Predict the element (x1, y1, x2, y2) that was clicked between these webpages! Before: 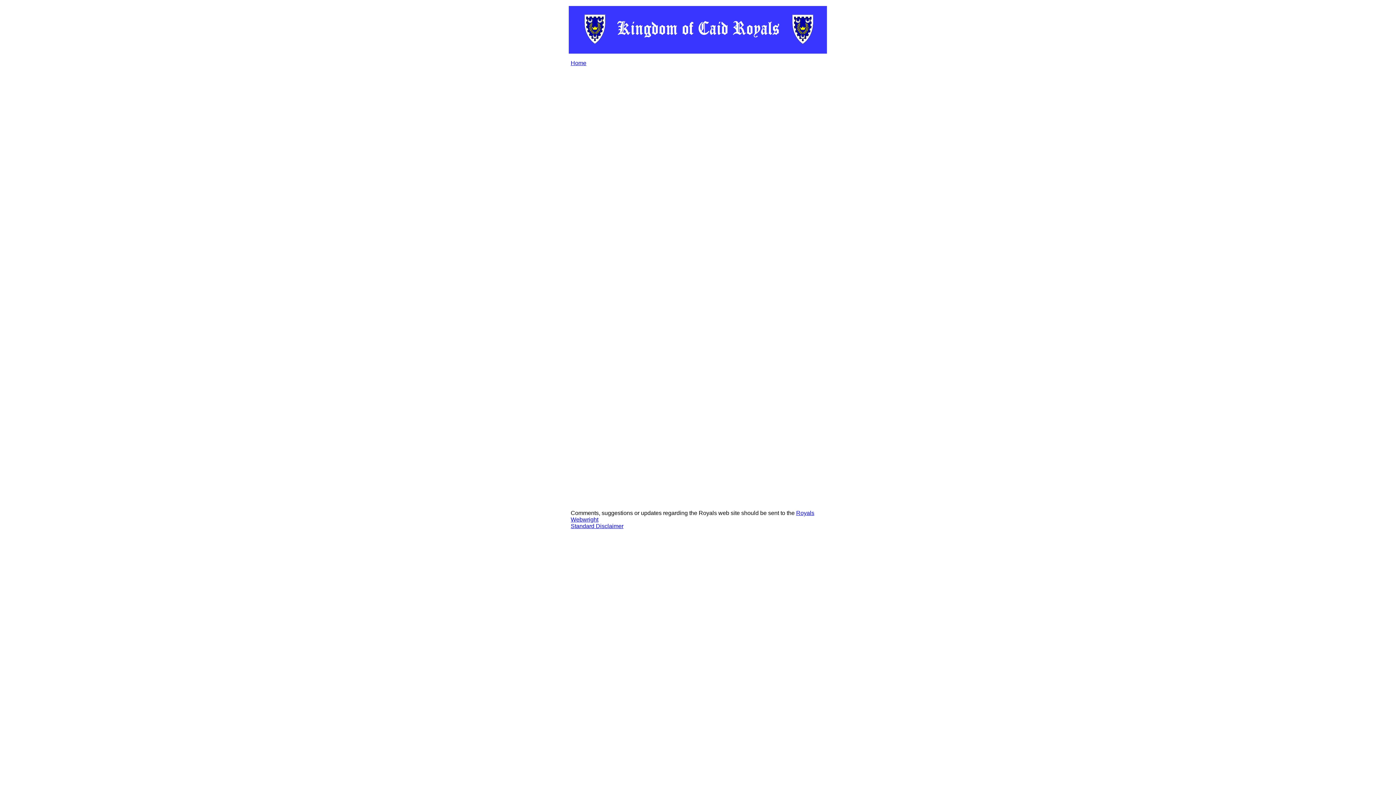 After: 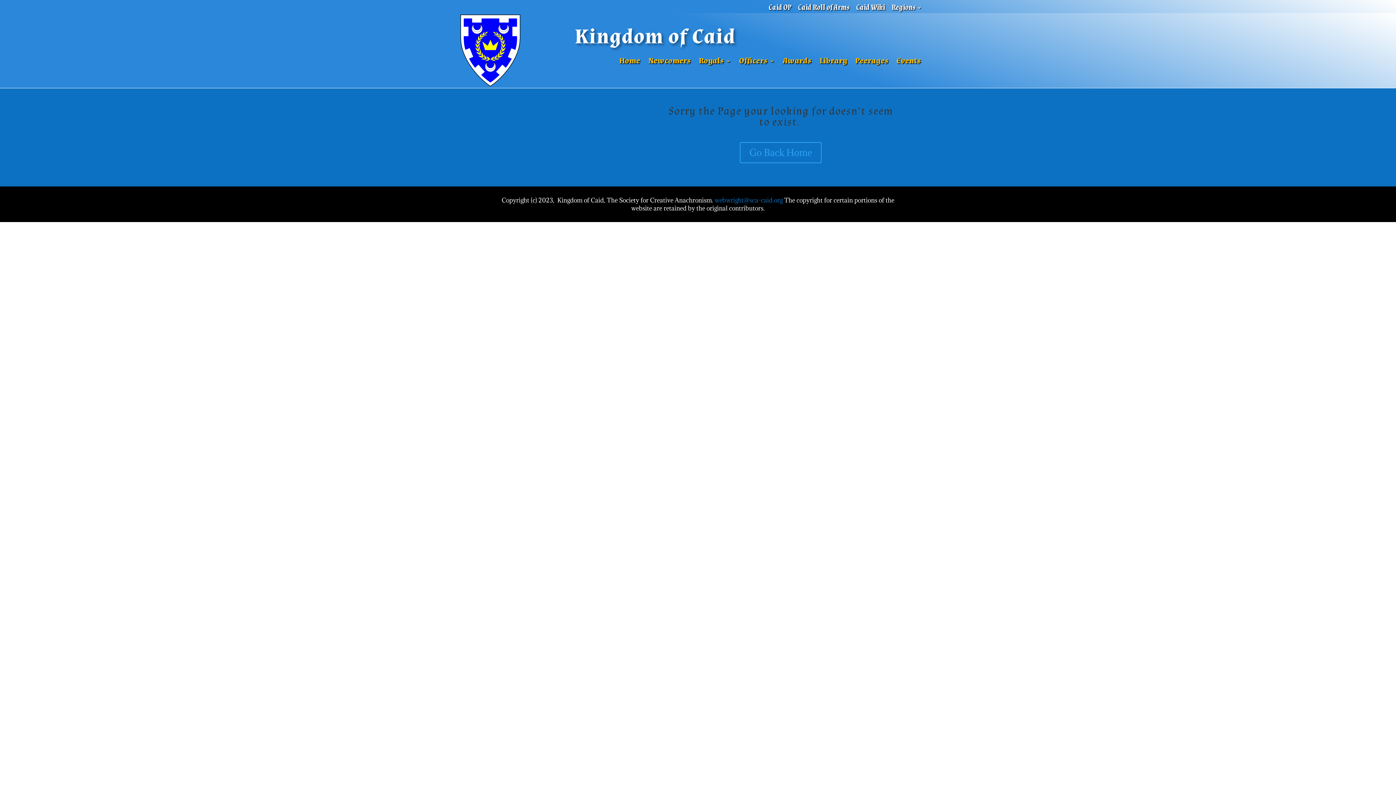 Action: bbox: (570, 523, 623, 529) label: Standard Disclaimer